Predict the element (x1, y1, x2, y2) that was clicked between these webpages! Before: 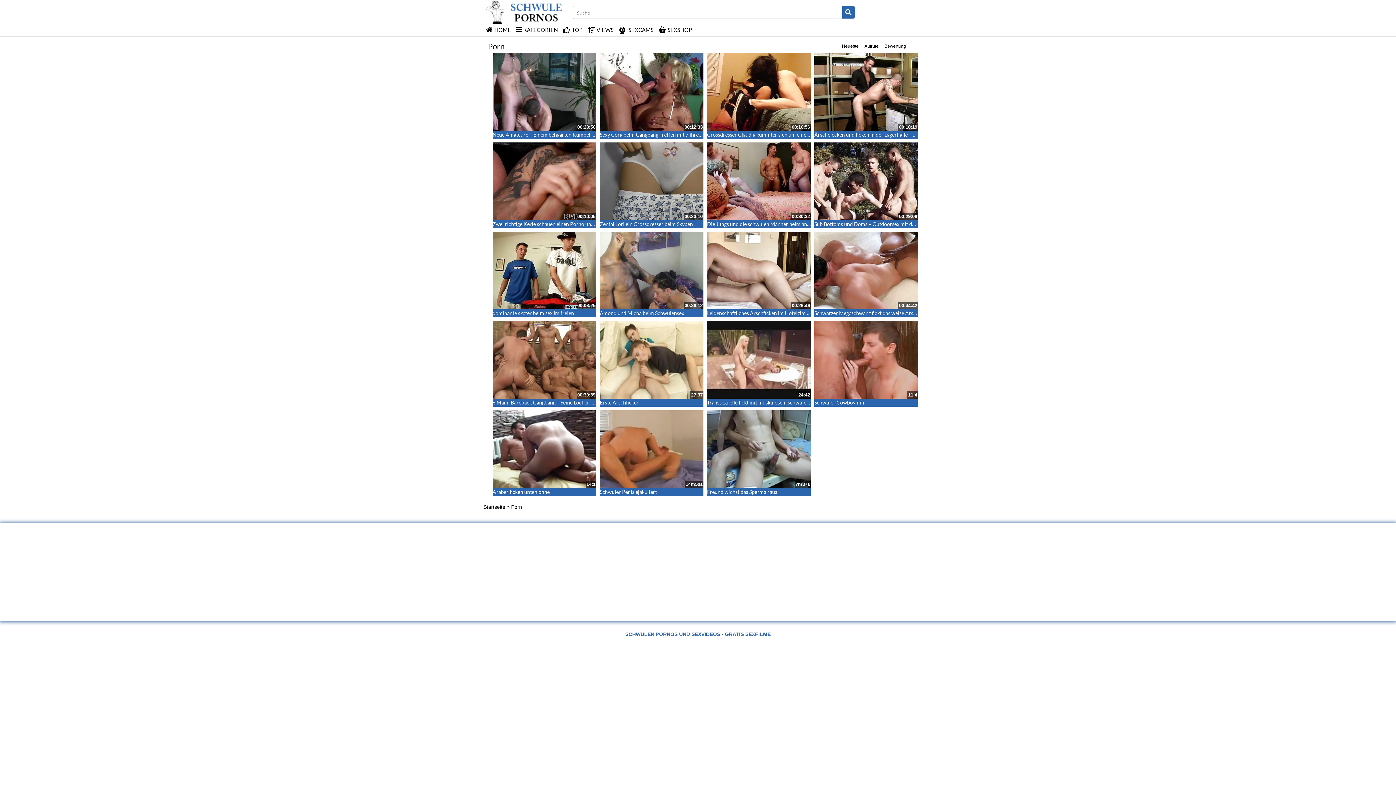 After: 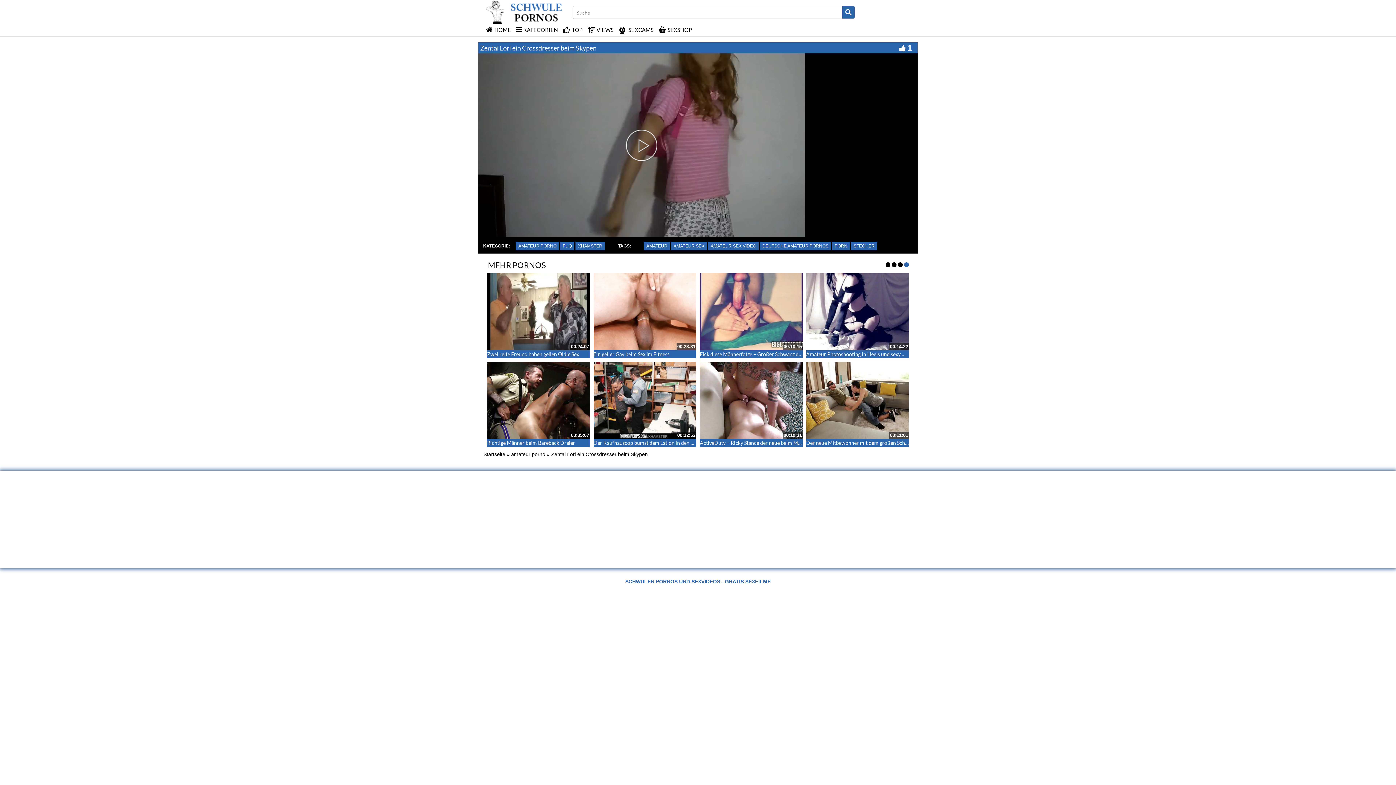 Action: label: Zentai Lori ein Crossdresser beim Skypen bbox: (600, 220, 693, 227)